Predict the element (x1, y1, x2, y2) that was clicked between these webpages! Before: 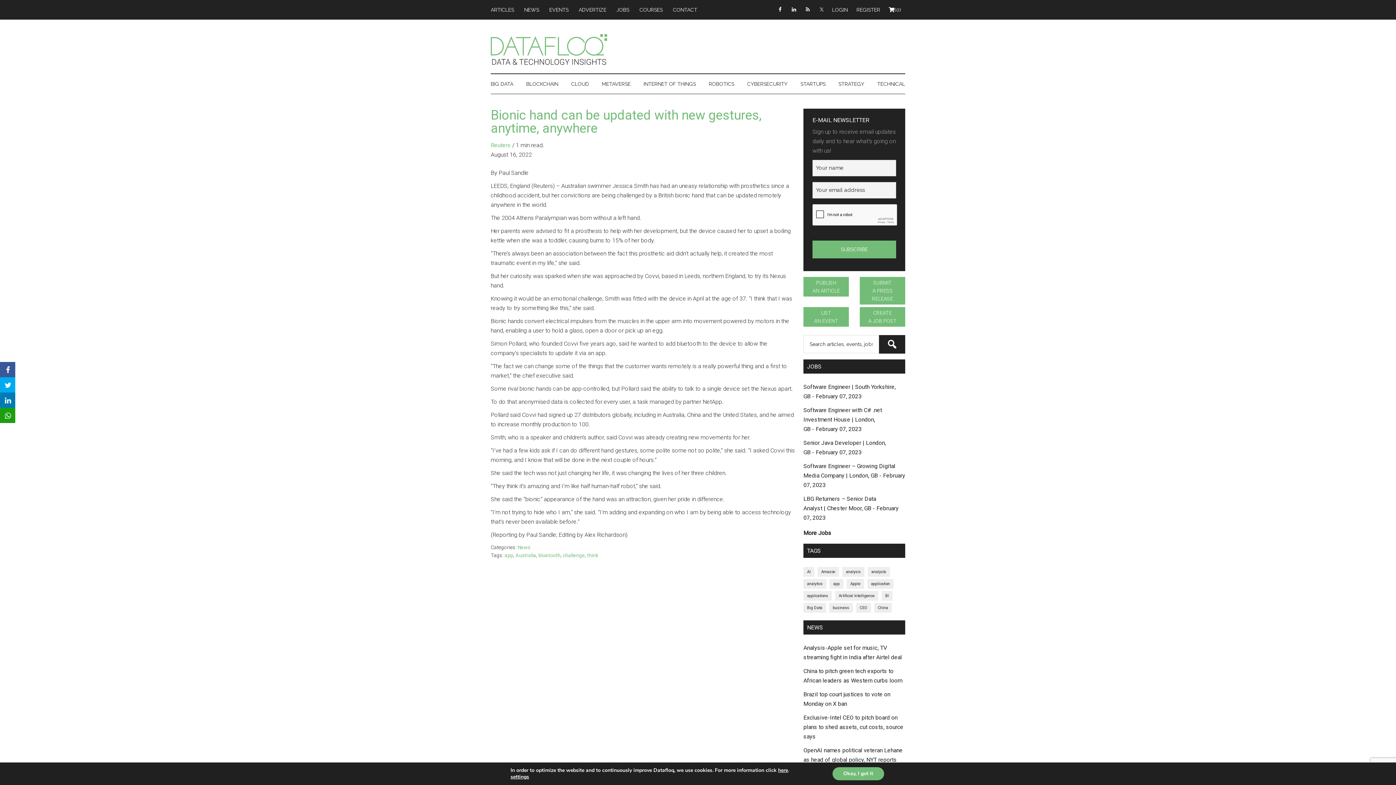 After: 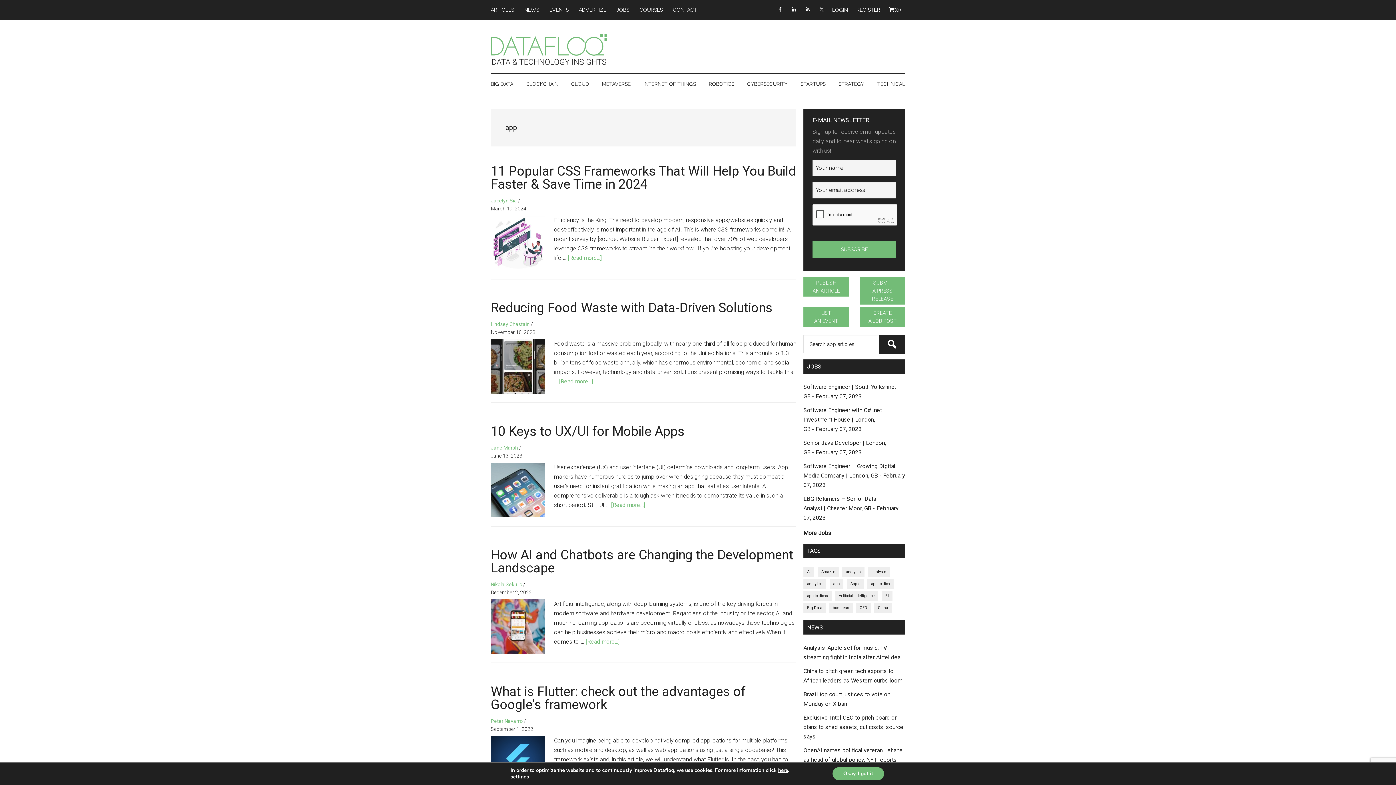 Action: label: app bbox: (504, 552, 513, 558)